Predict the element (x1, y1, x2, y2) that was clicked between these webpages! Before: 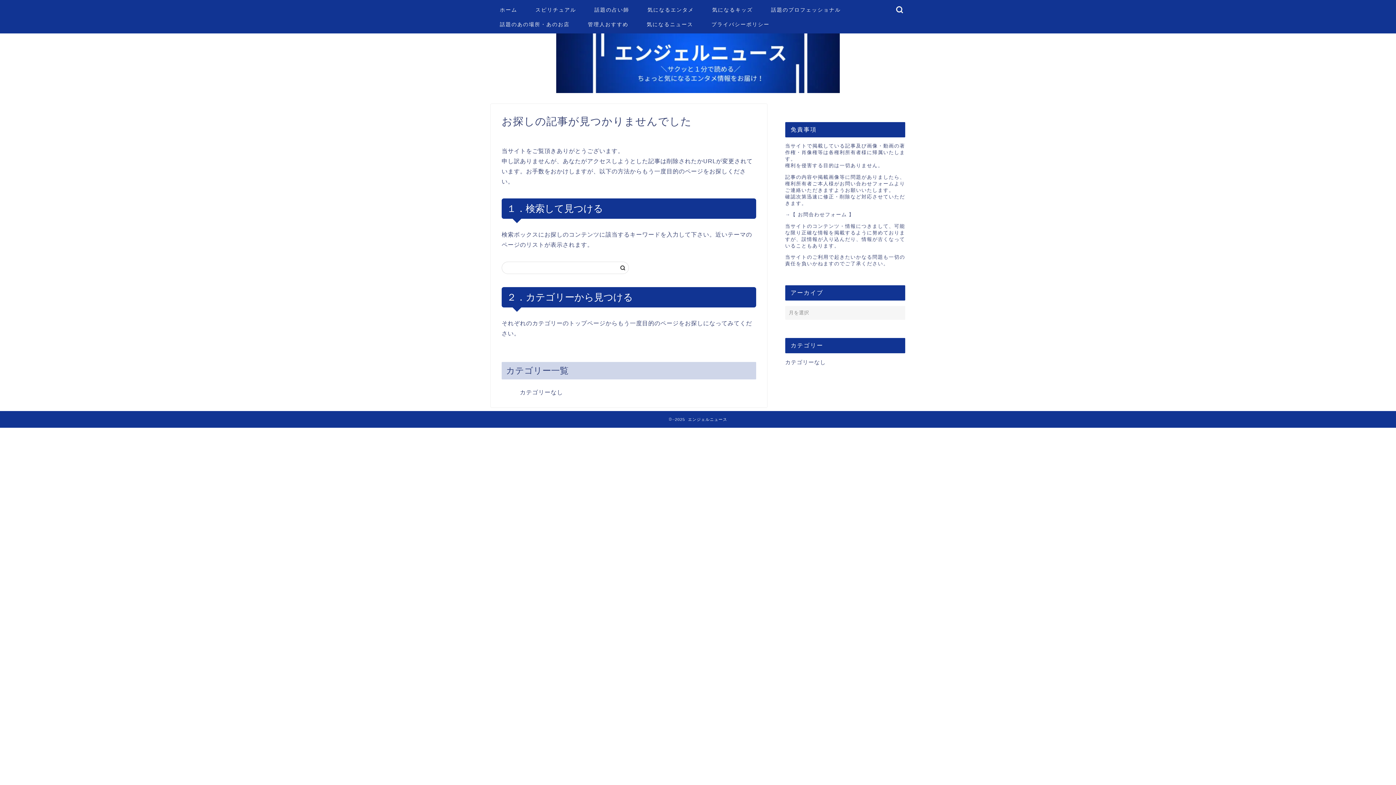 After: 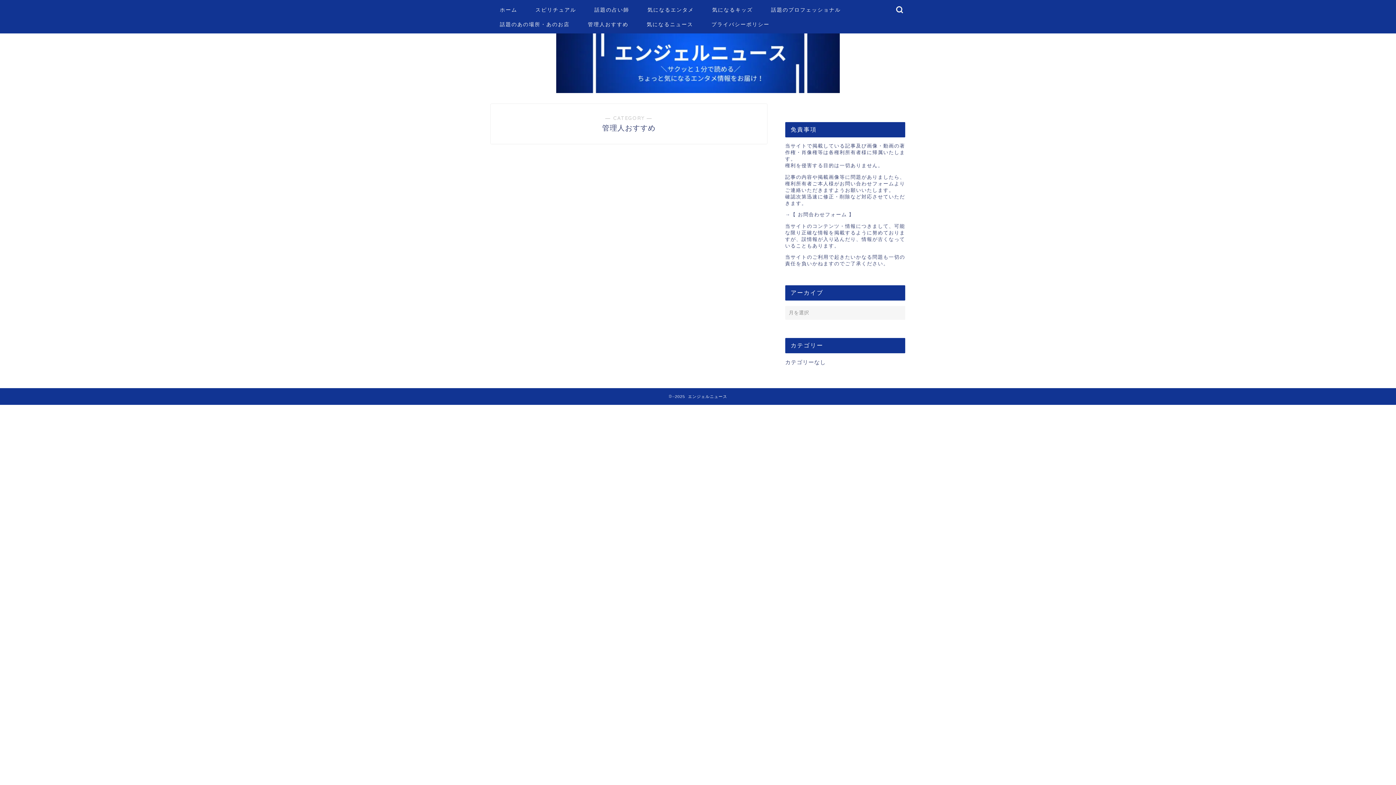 Action: bbox: (578, 18, 637, 33) label: 管理人おすすめ